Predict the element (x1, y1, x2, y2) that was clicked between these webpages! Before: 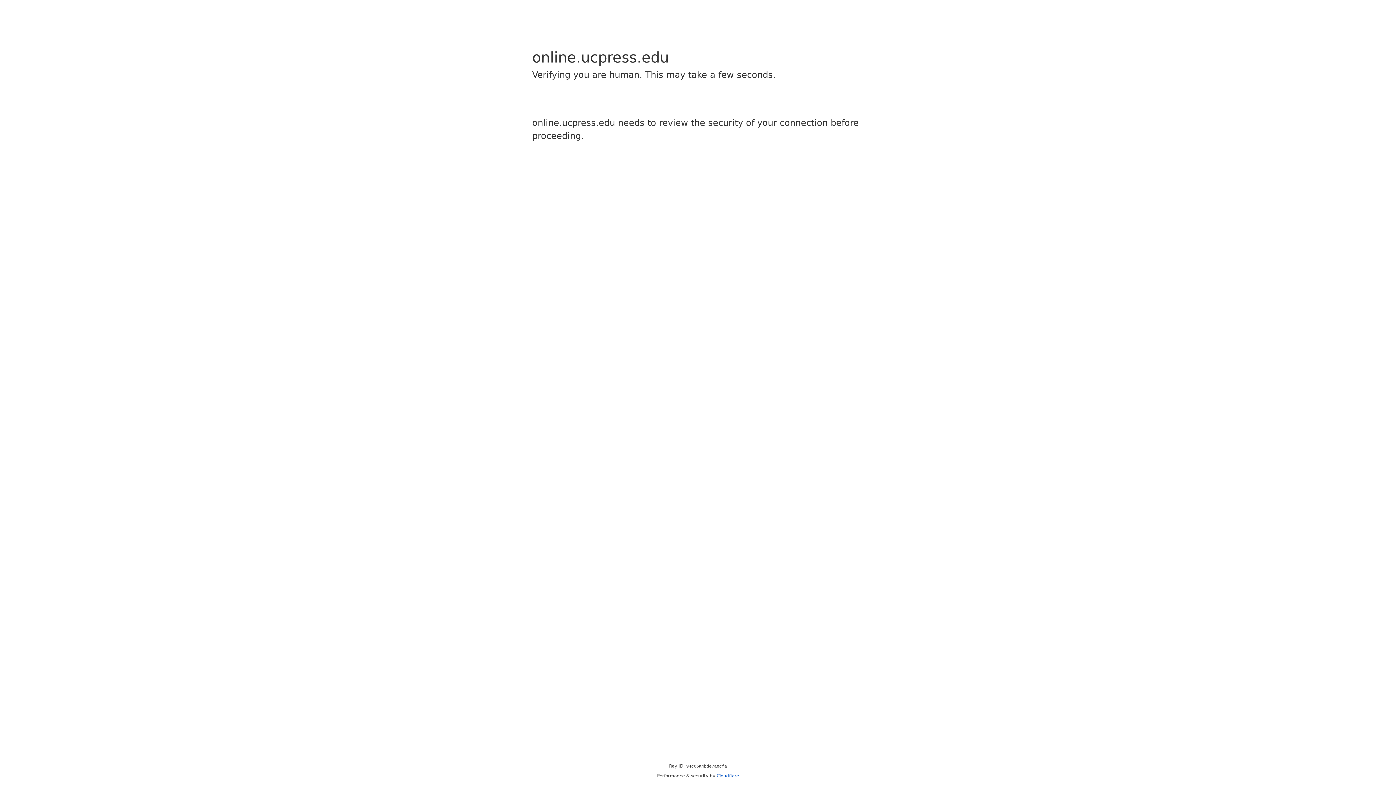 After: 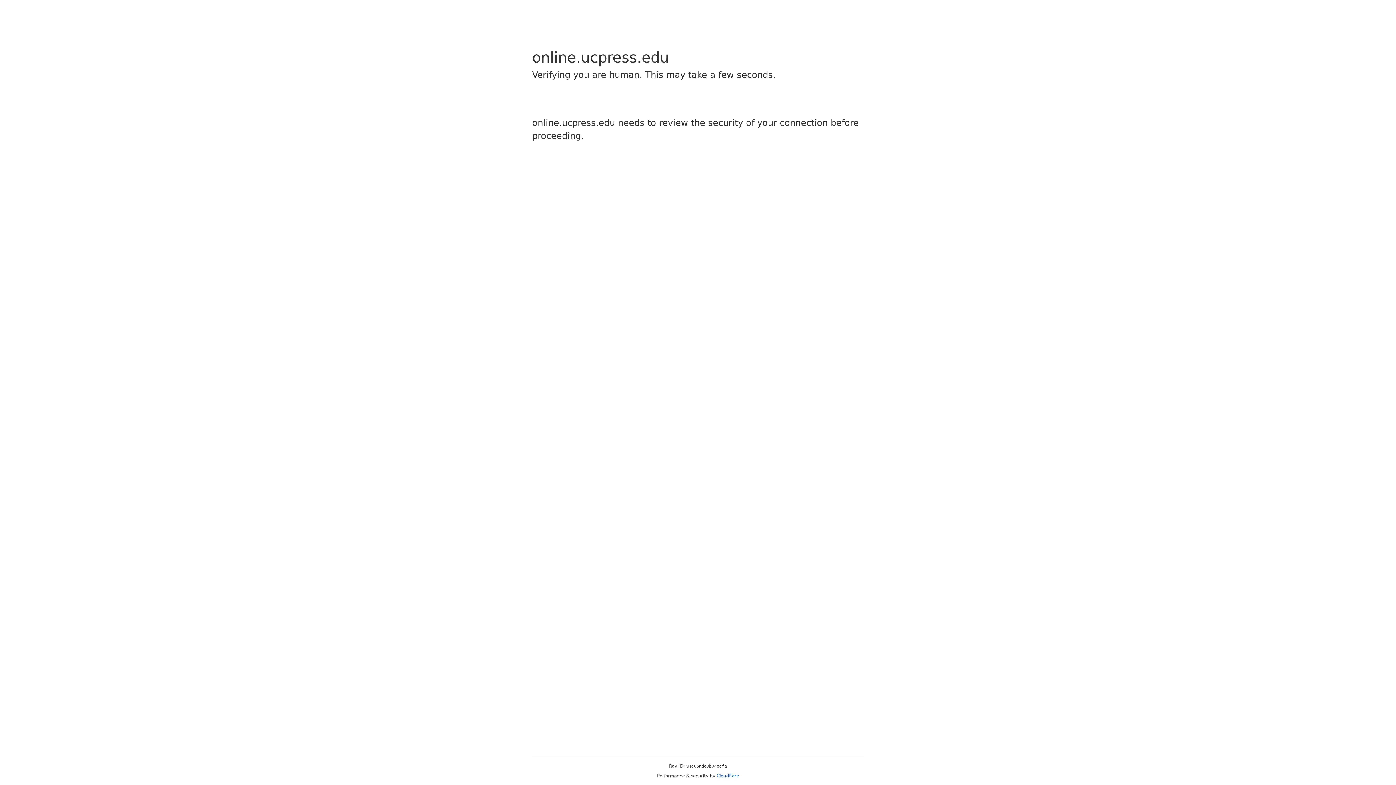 Action: bbox: (716, 773, 739, 778) label: Cloudflare